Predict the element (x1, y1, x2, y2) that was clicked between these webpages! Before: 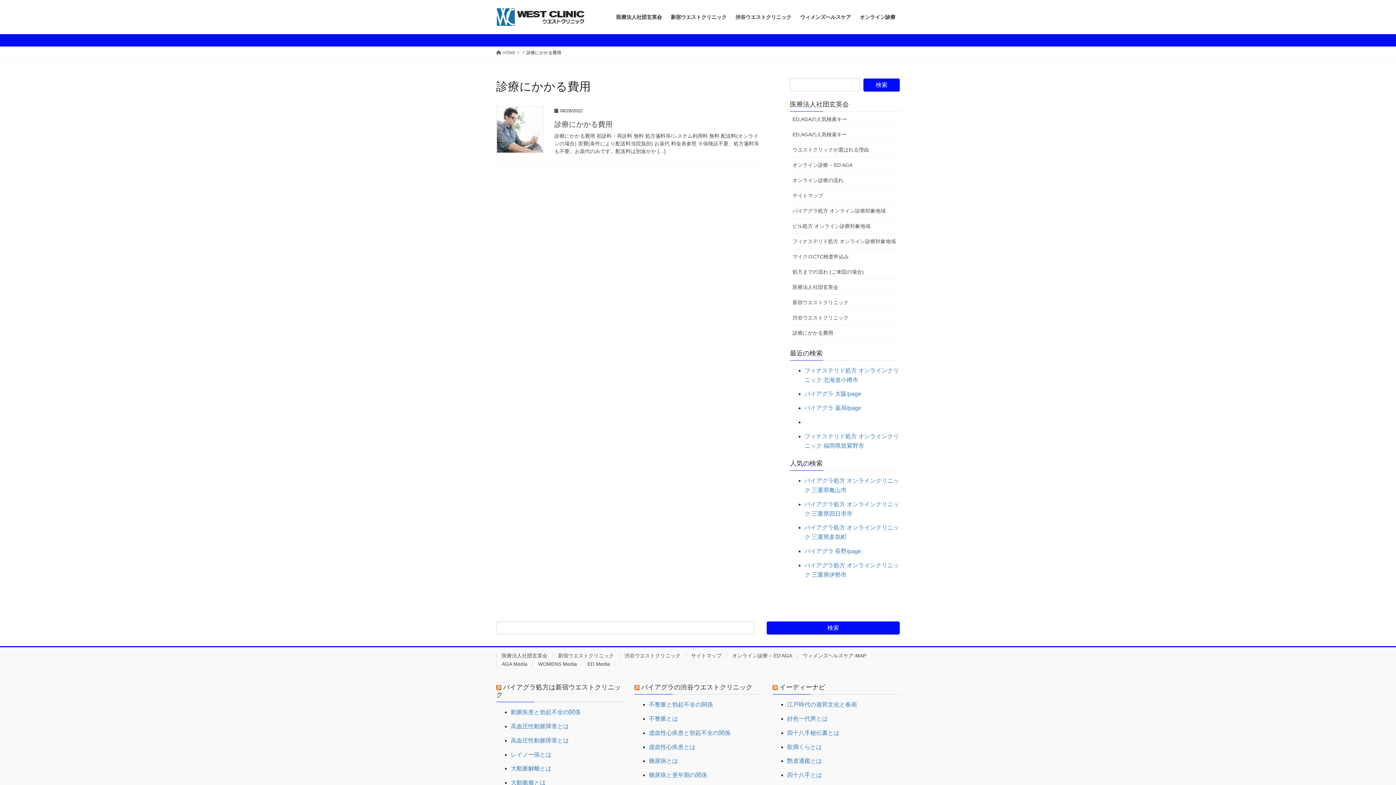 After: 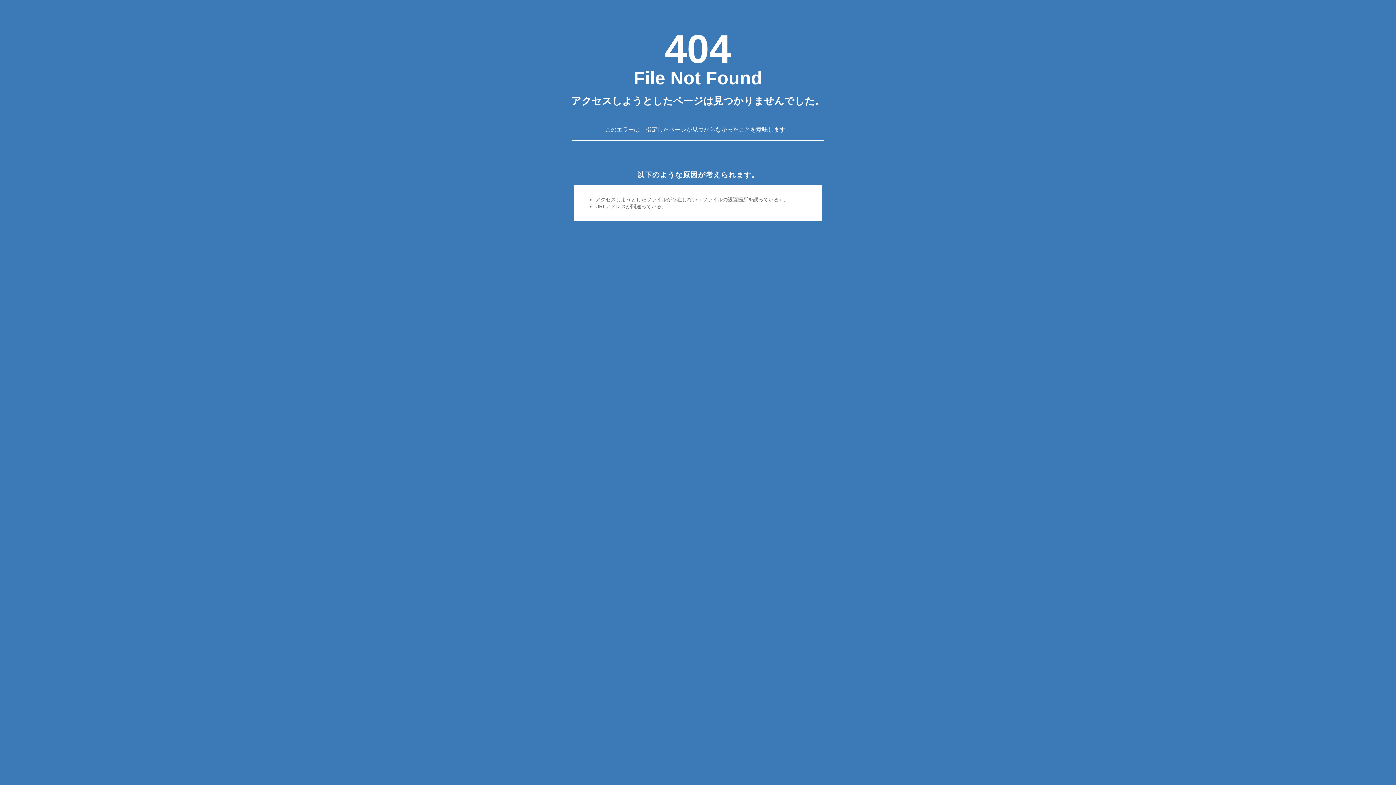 Action: label: バイアグラ 大阪/page bbox: (804, 391, 861, 397)